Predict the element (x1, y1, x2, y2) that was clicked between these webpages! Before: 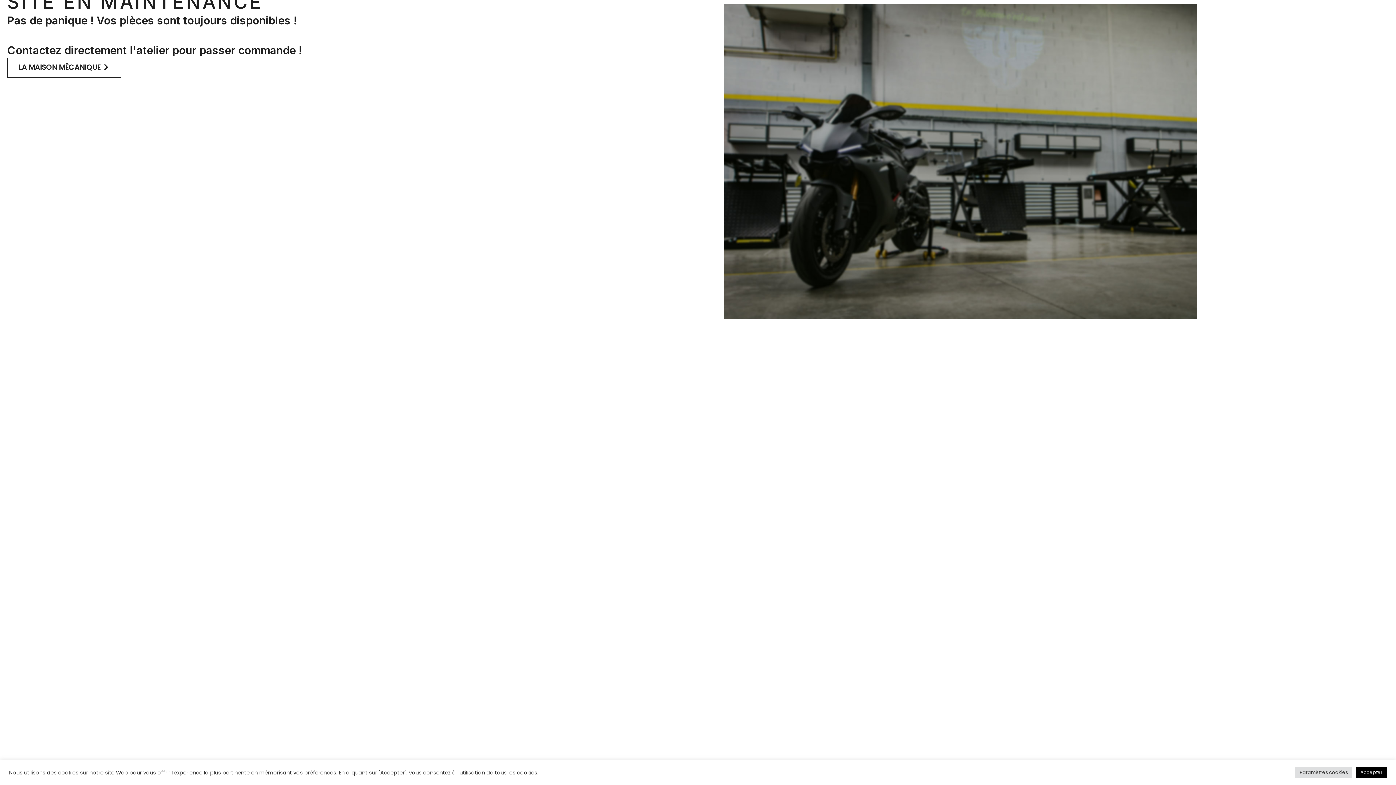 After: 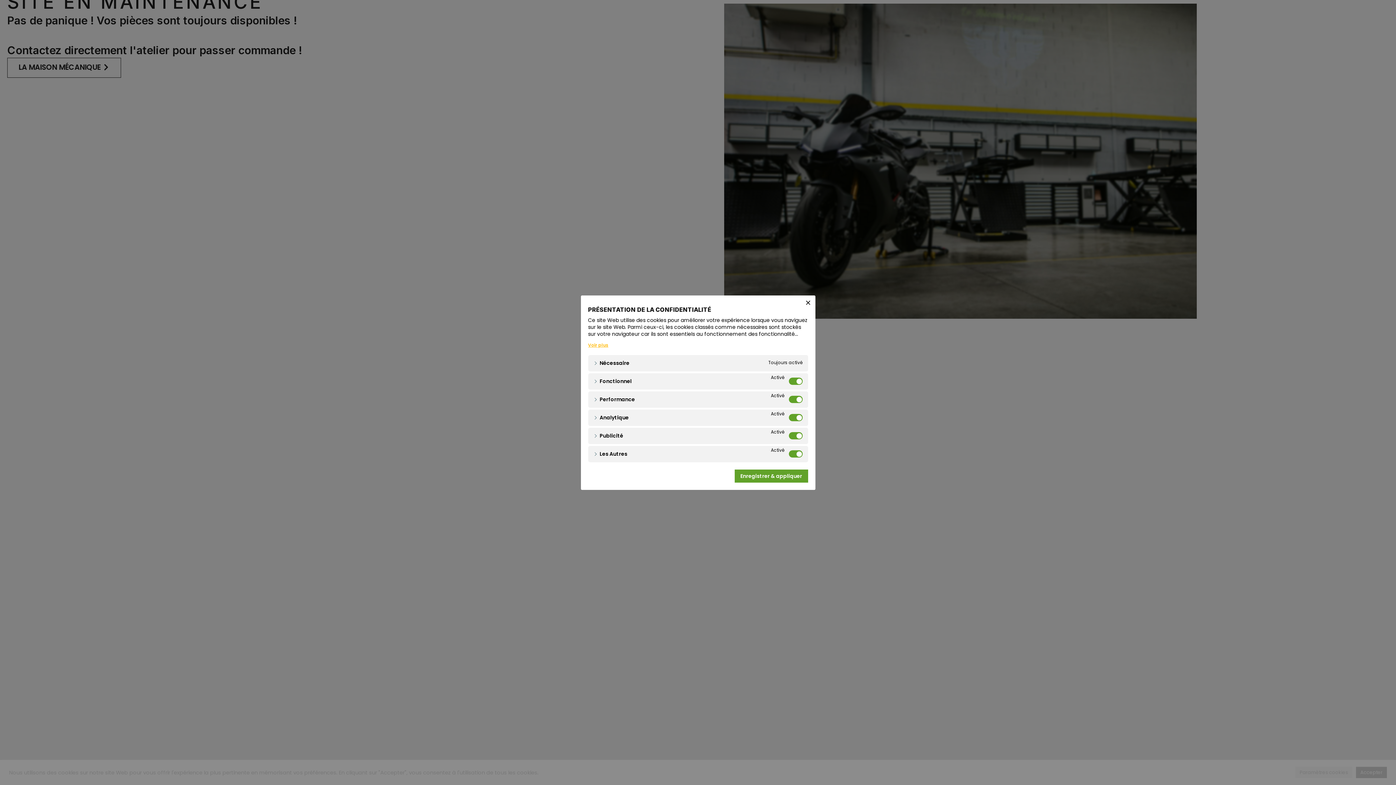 Action: bbox: (1295, 767, 1352, 778) label: Paramètres cookies